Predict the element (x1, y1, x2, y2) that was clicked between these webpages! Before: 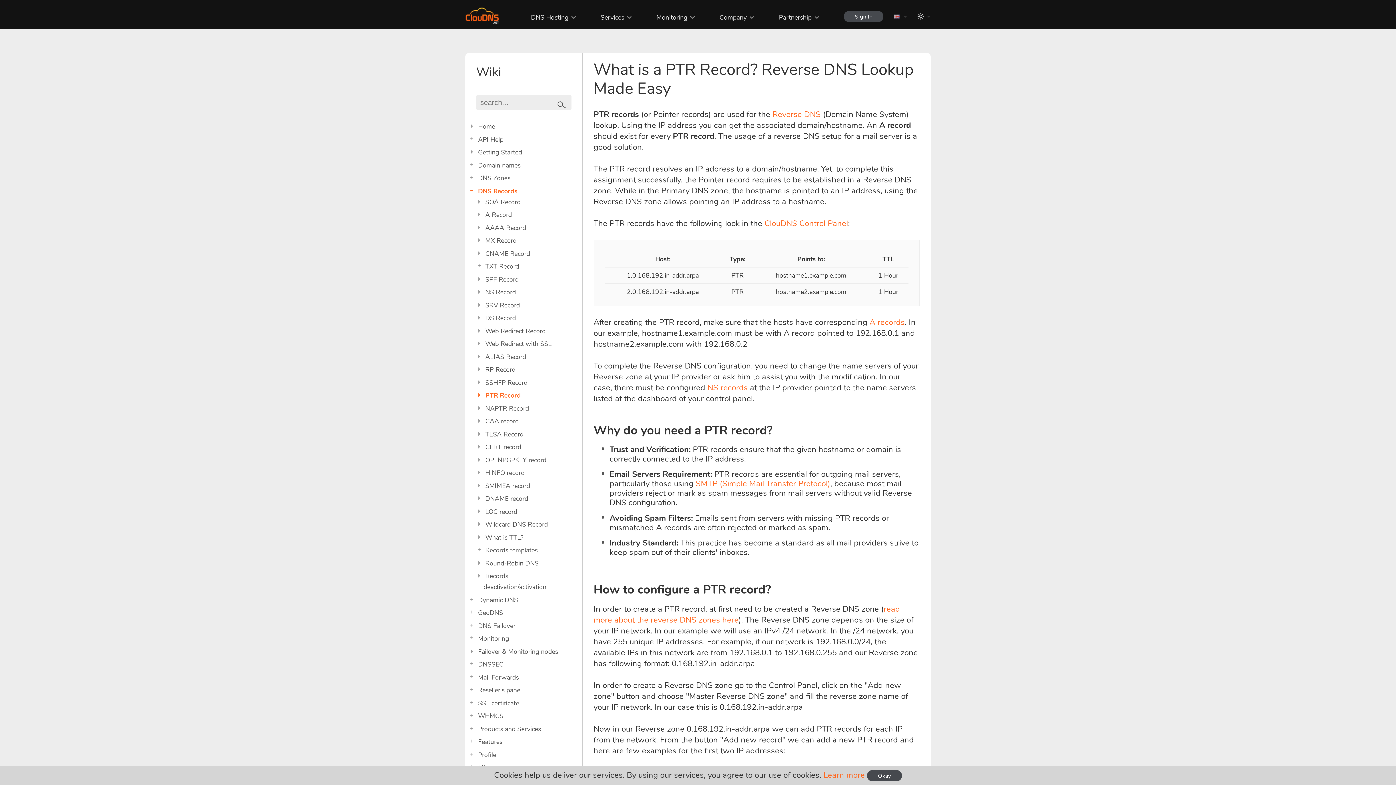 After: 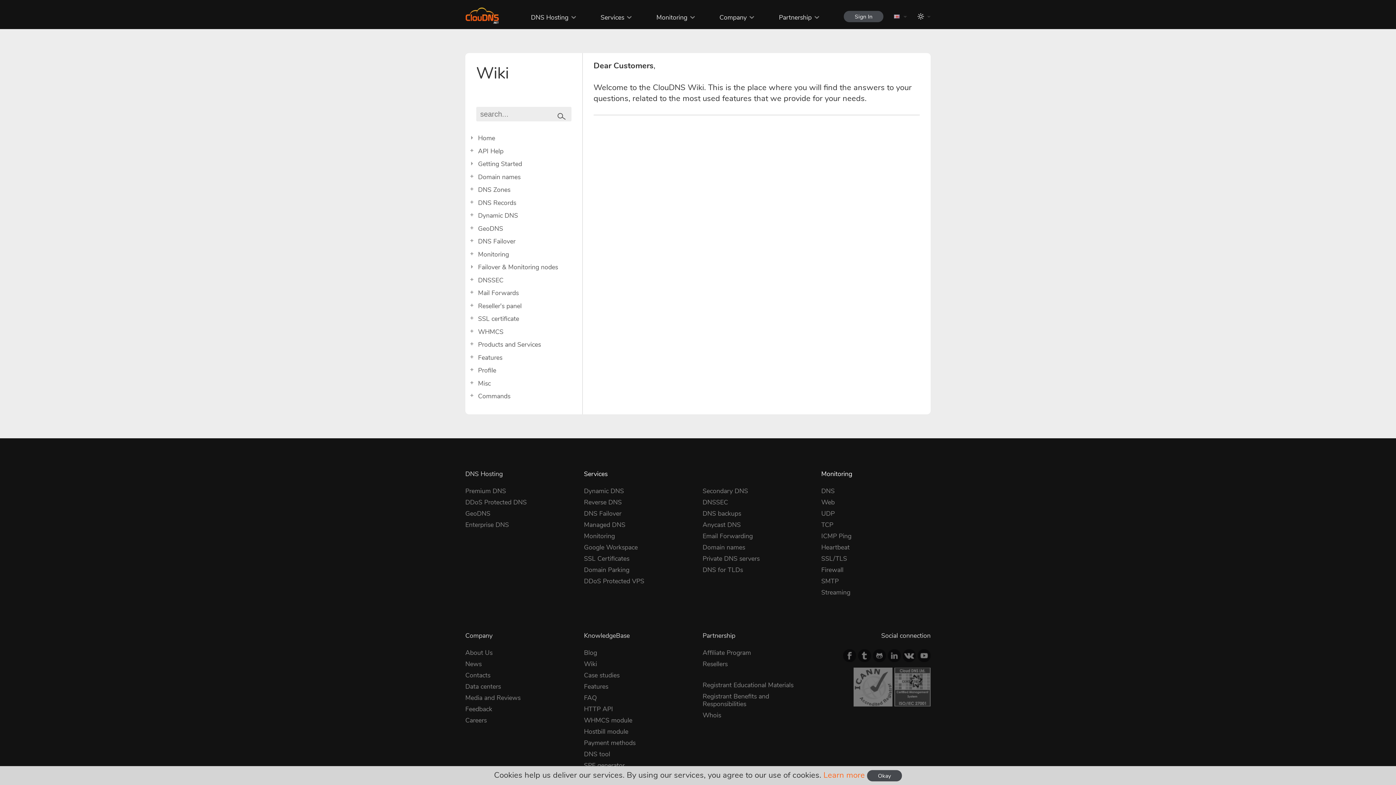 Action: label: Home bbox: (478, 122, 495, 131)